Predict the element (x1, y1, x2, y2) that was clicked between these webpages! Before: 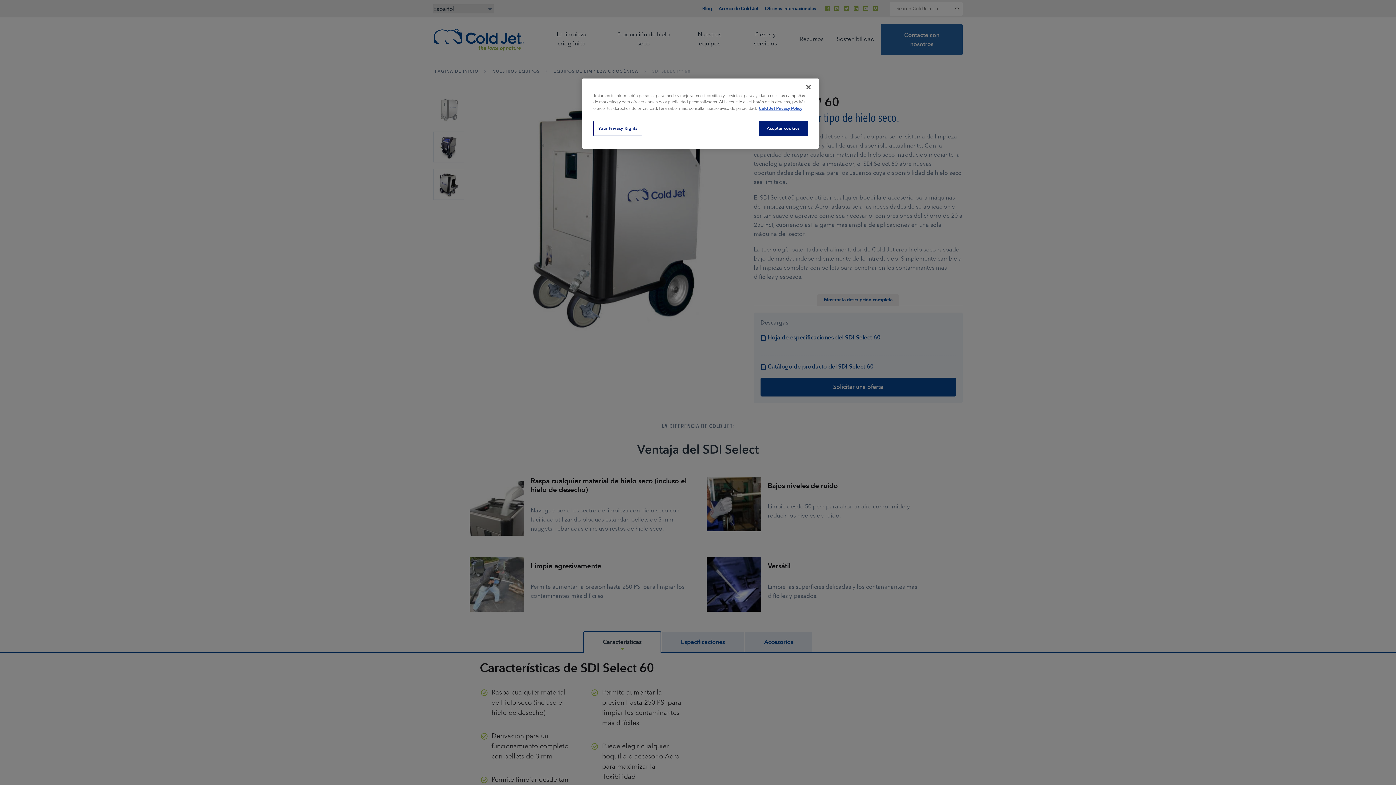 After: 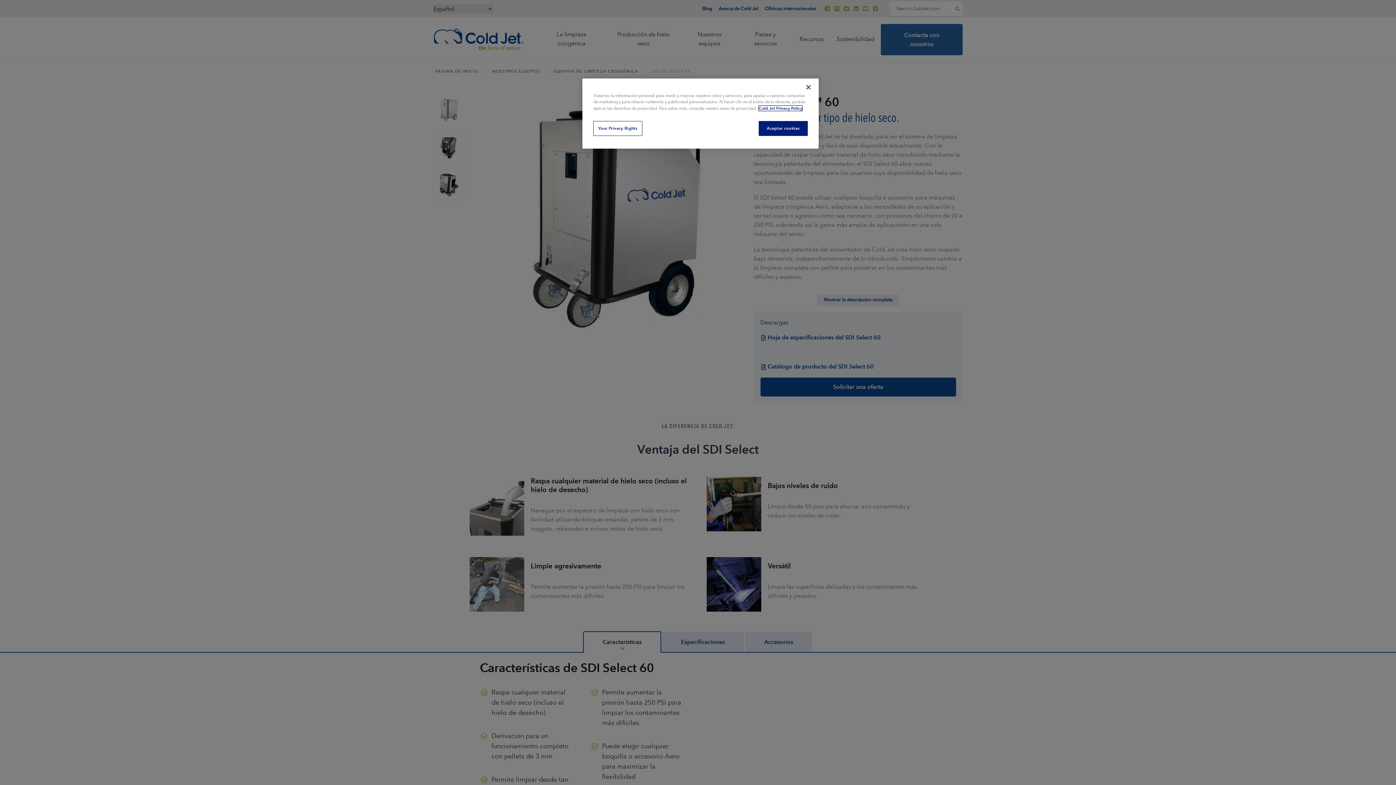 Action: bbox: (758, 105, 802, 110) label: Más información sobre su privacidad, se abre en una nueva pestaña